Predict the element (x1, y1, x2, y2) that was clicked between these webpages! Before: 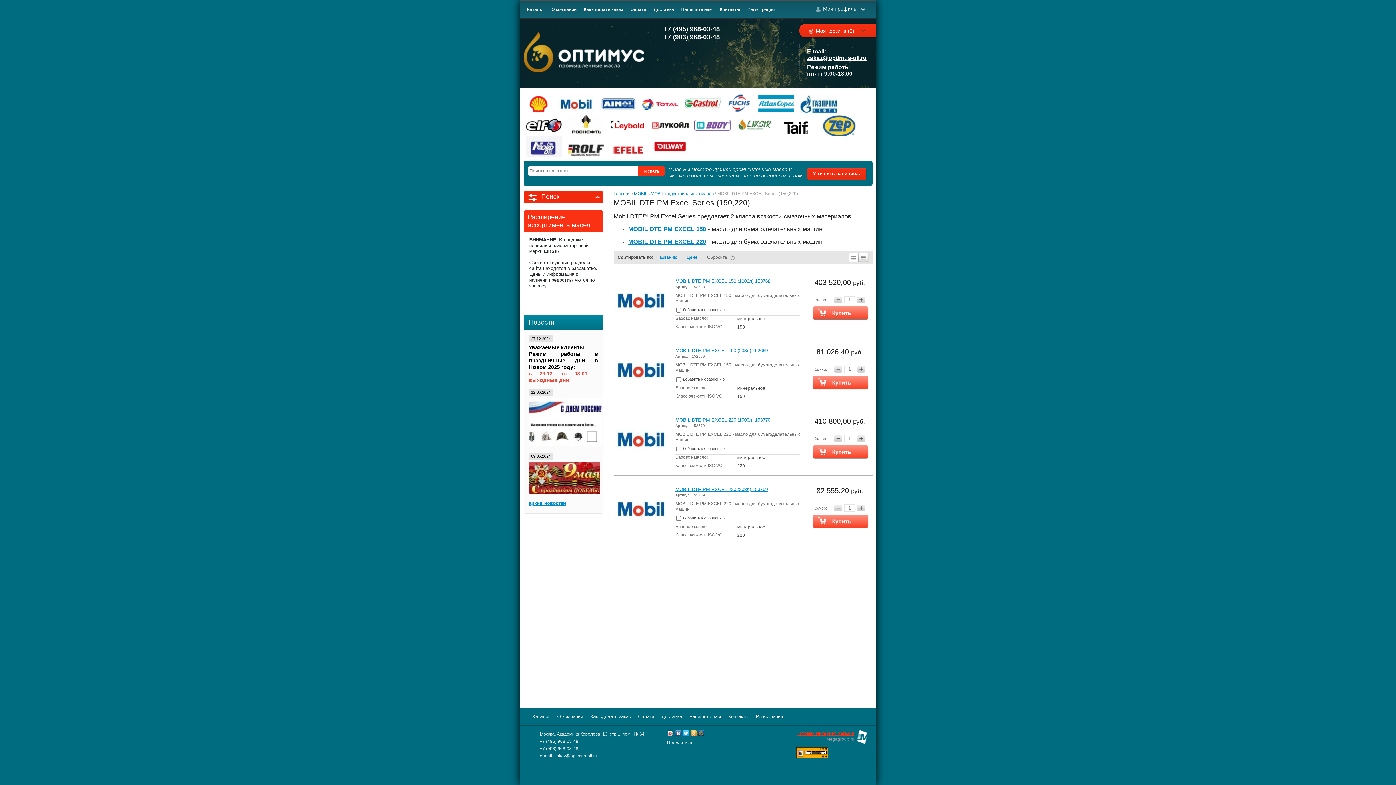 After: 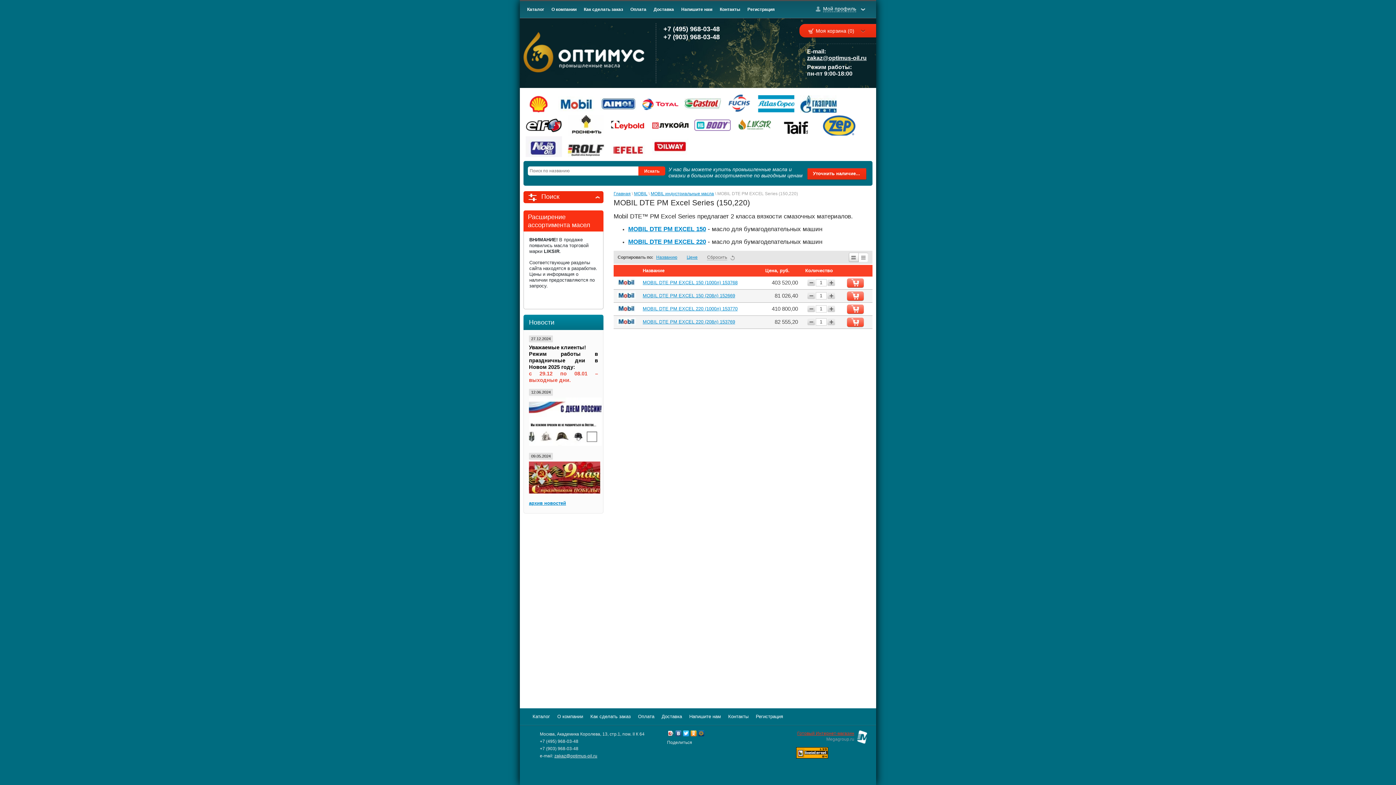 Action: bbox: (858, 252, 868, 262)